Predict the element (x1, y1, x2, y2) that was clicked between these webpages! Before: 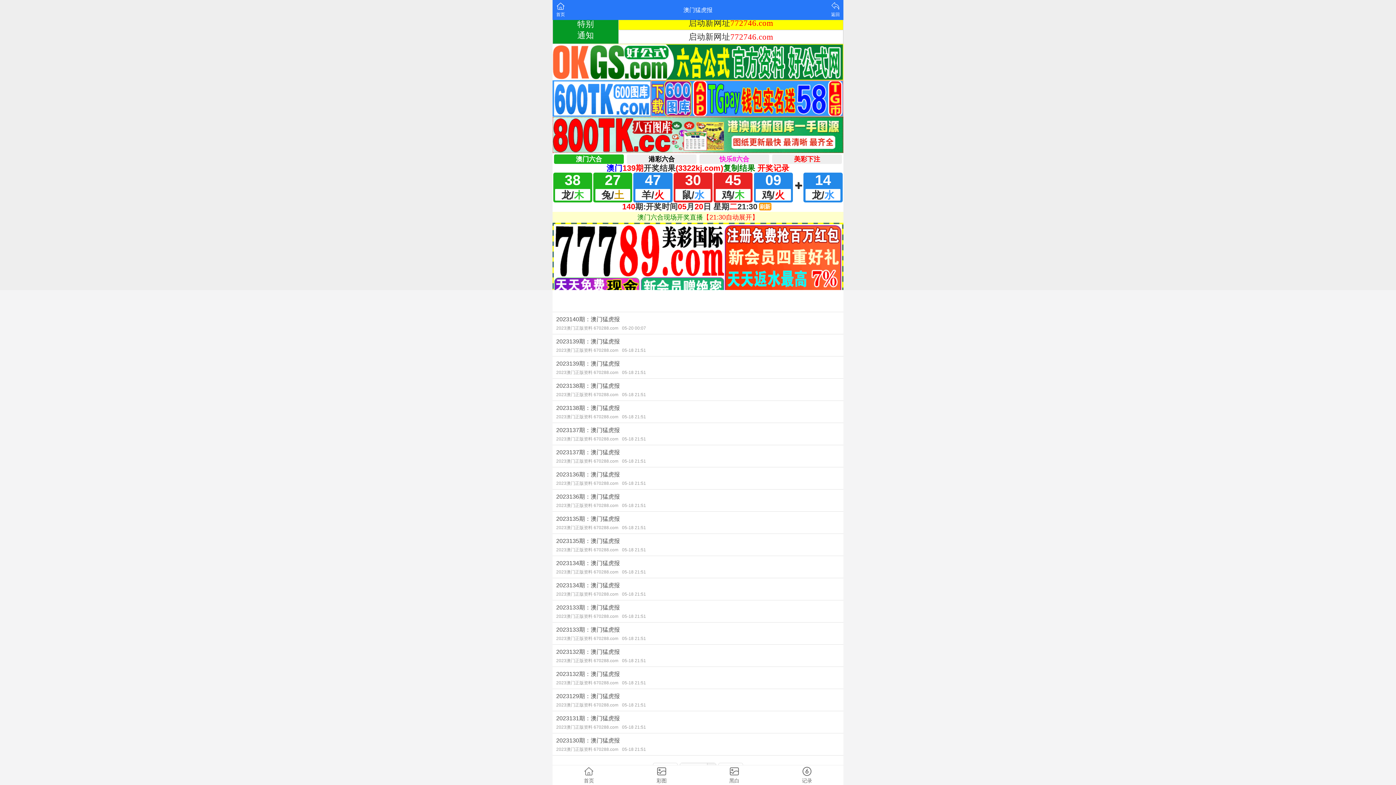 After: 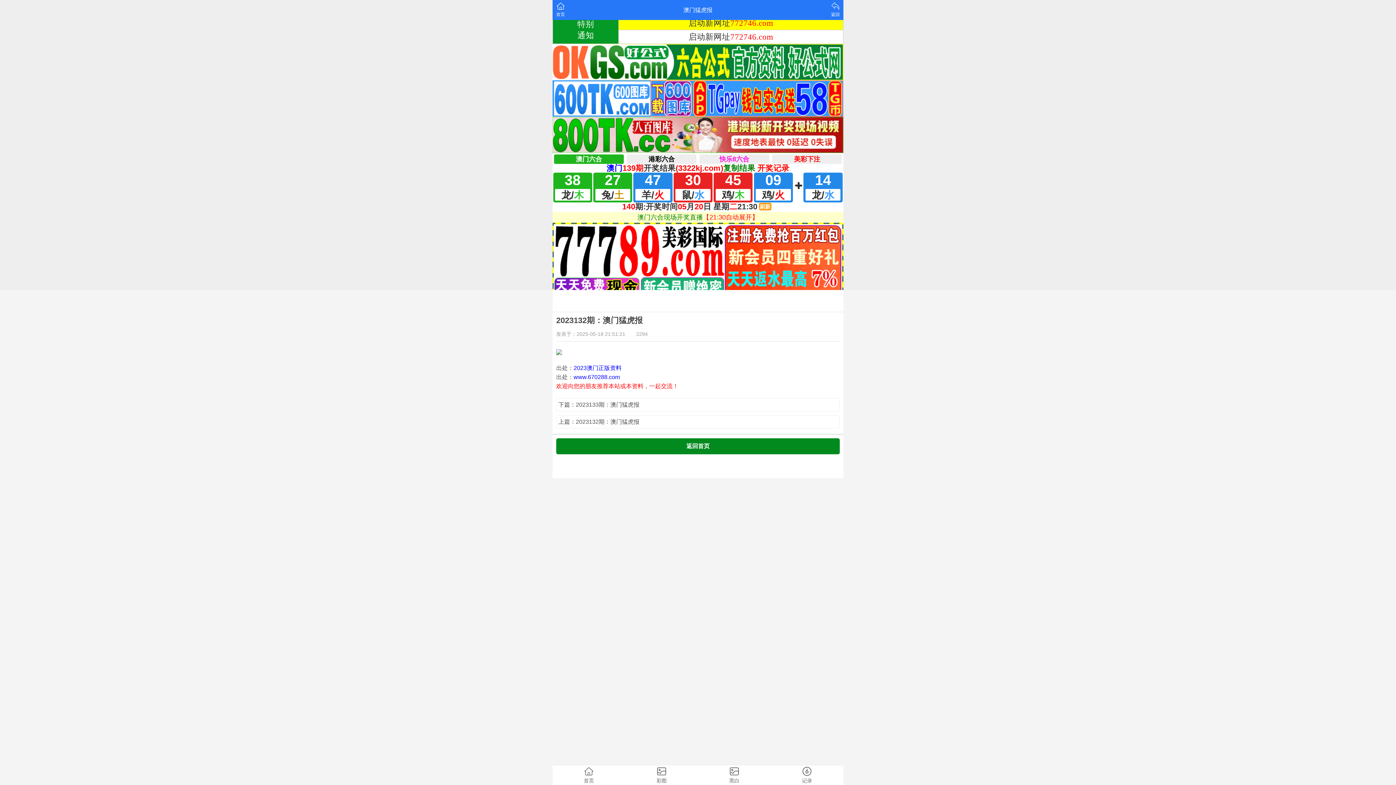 Action: bbox: (552, 645, 843, 666) label: 2023132期：澳门猛虎报
2023澳门正版资料 670288.com05-18 21:51